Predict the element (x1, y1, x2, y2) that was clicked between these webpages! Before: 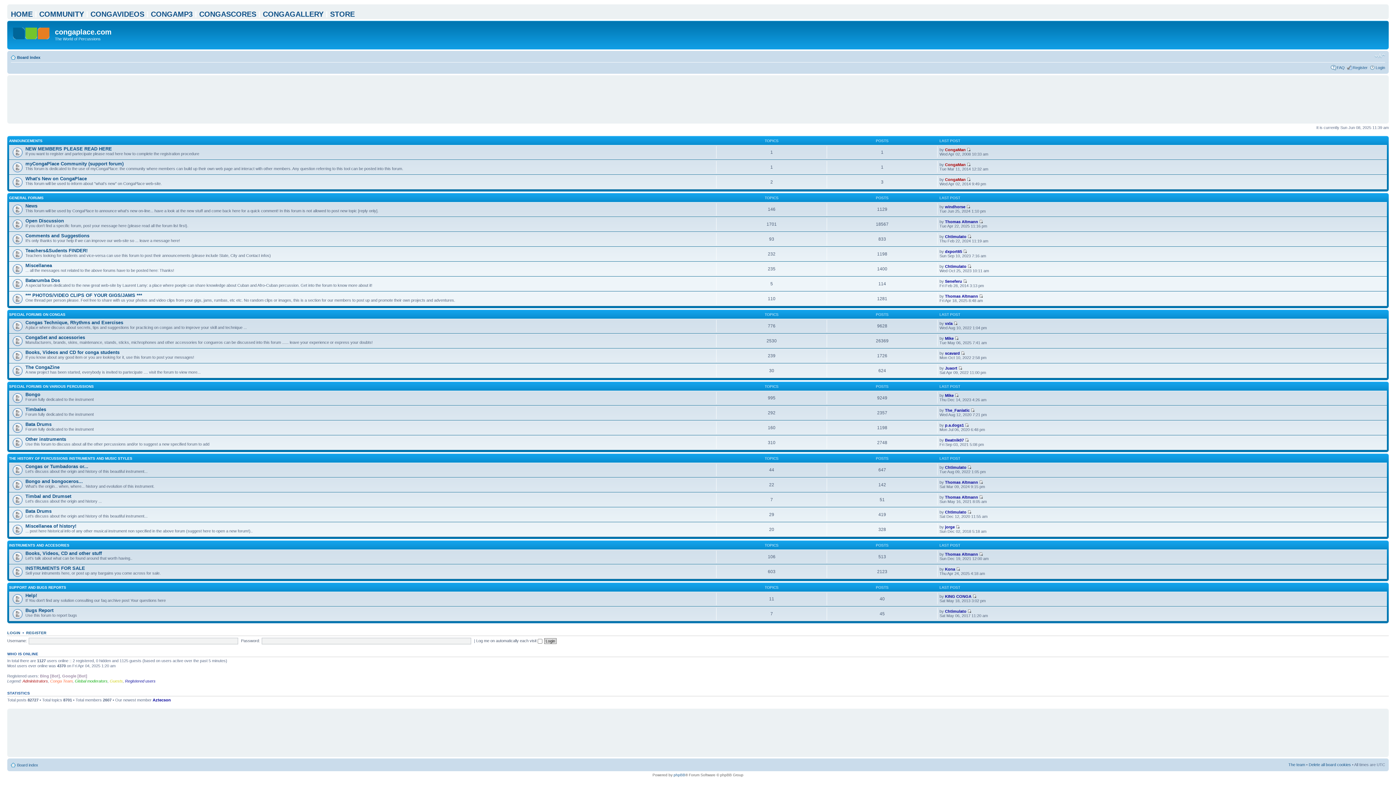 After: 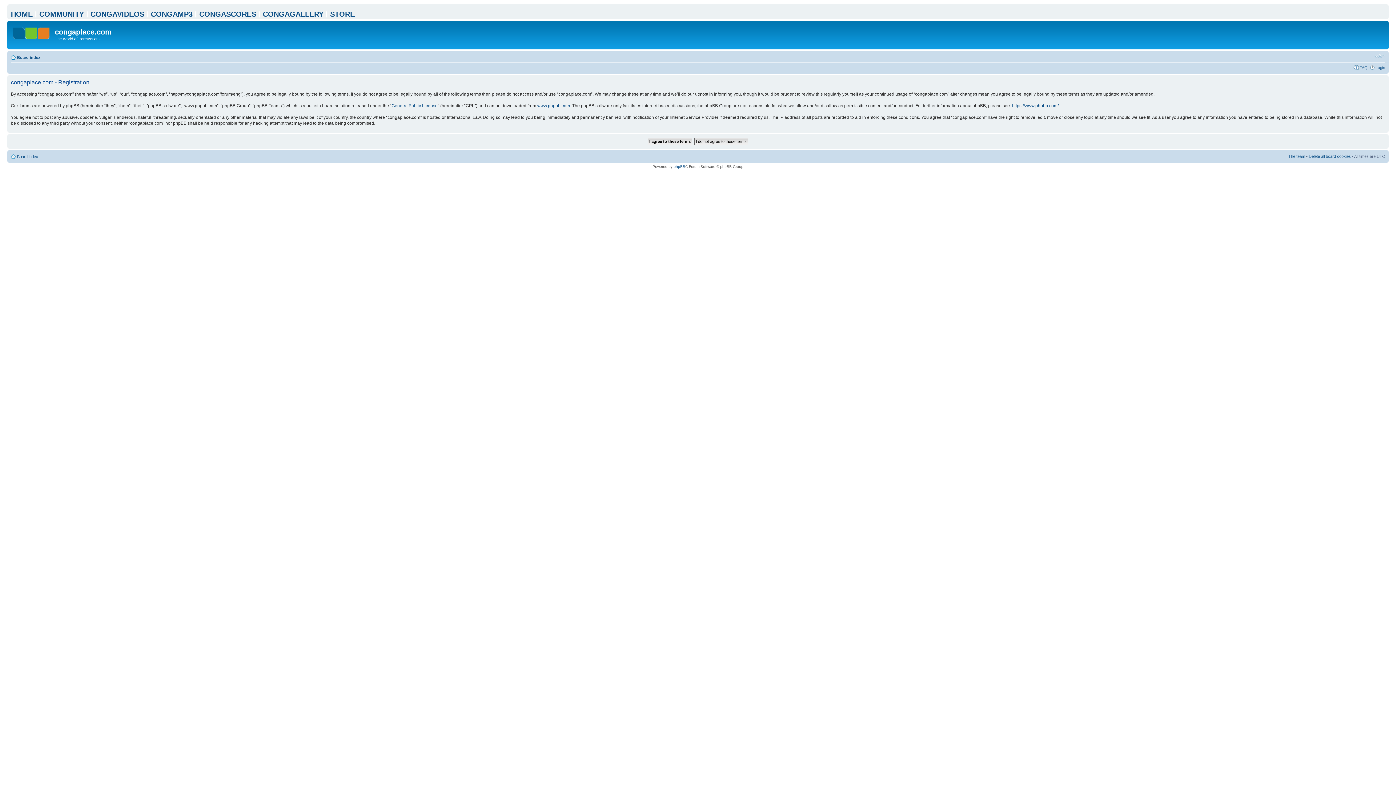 Action: label: REGISTER bbox: (26, 630, 46, 635)